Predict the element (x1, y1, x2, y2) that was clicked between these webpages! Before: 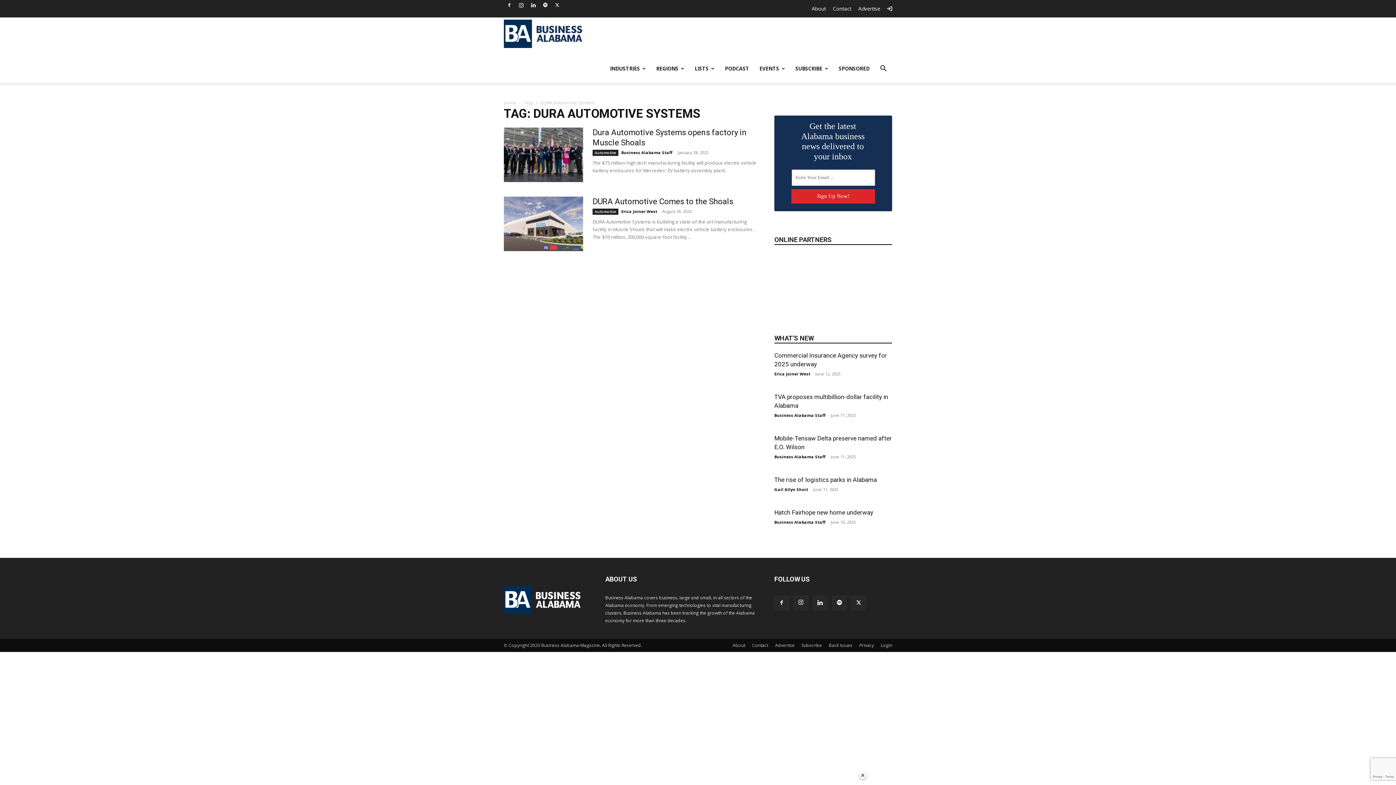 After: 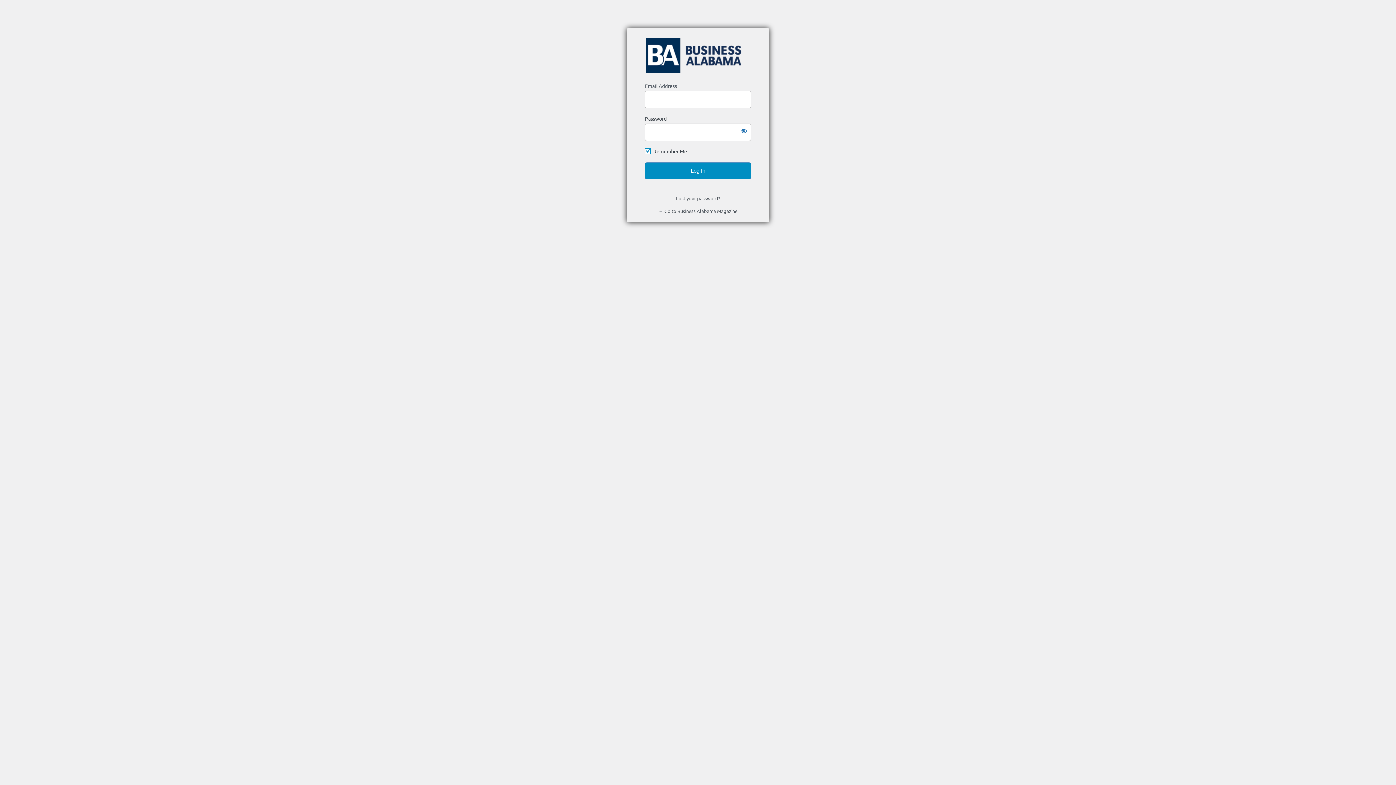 Action: label: Login bbox: (887, 6, 892, 11)